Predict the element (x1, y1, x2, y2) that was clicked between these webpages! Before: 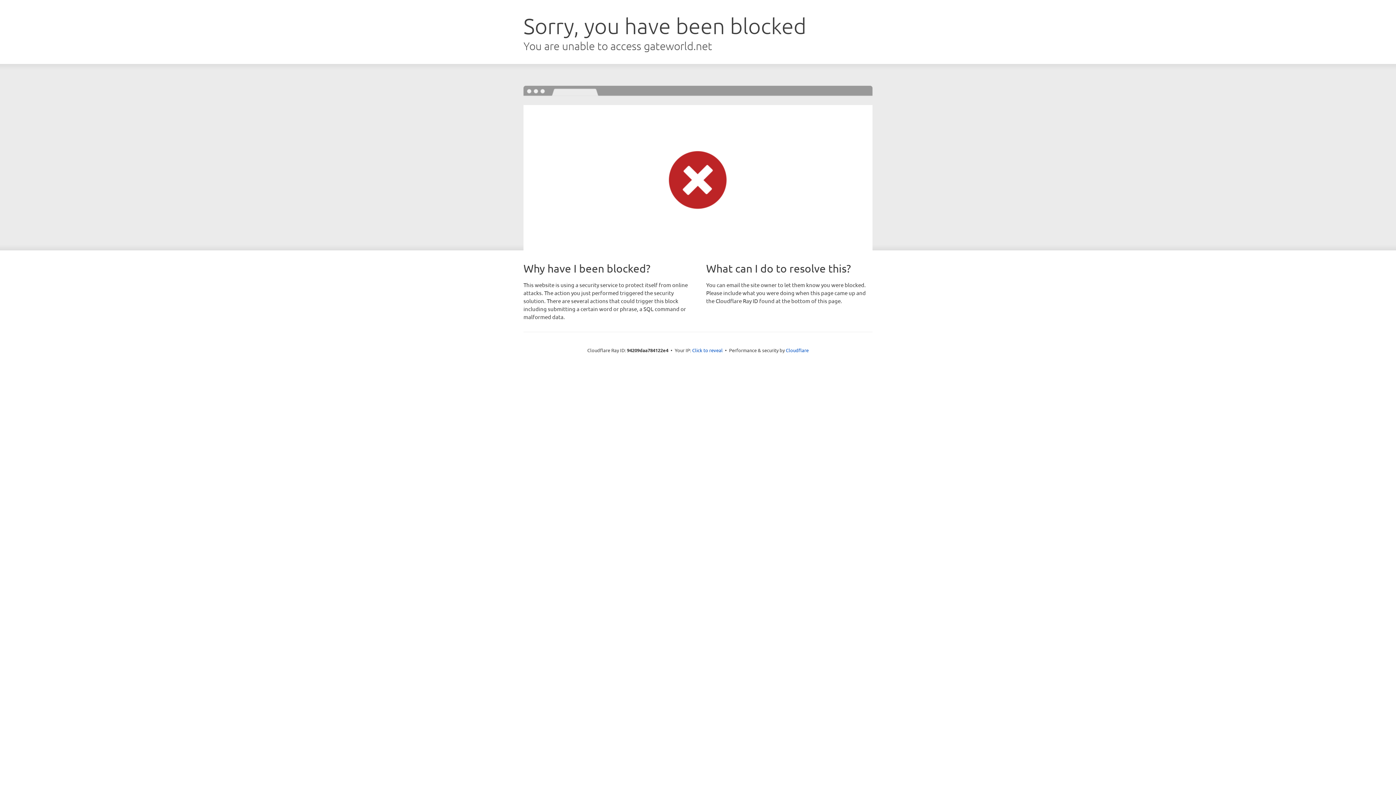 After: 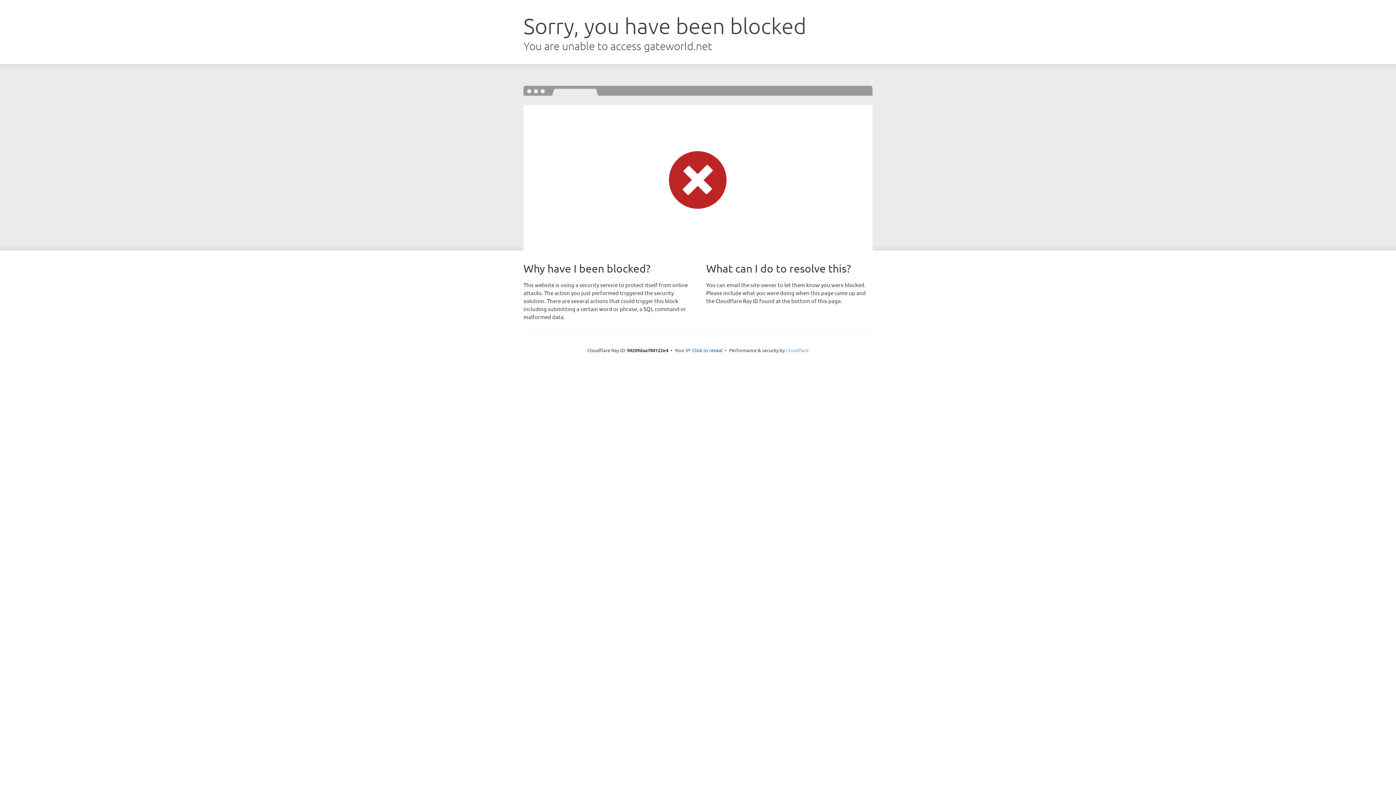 Action: bbox: (786, 347, 808, 353) label: Cloudflare